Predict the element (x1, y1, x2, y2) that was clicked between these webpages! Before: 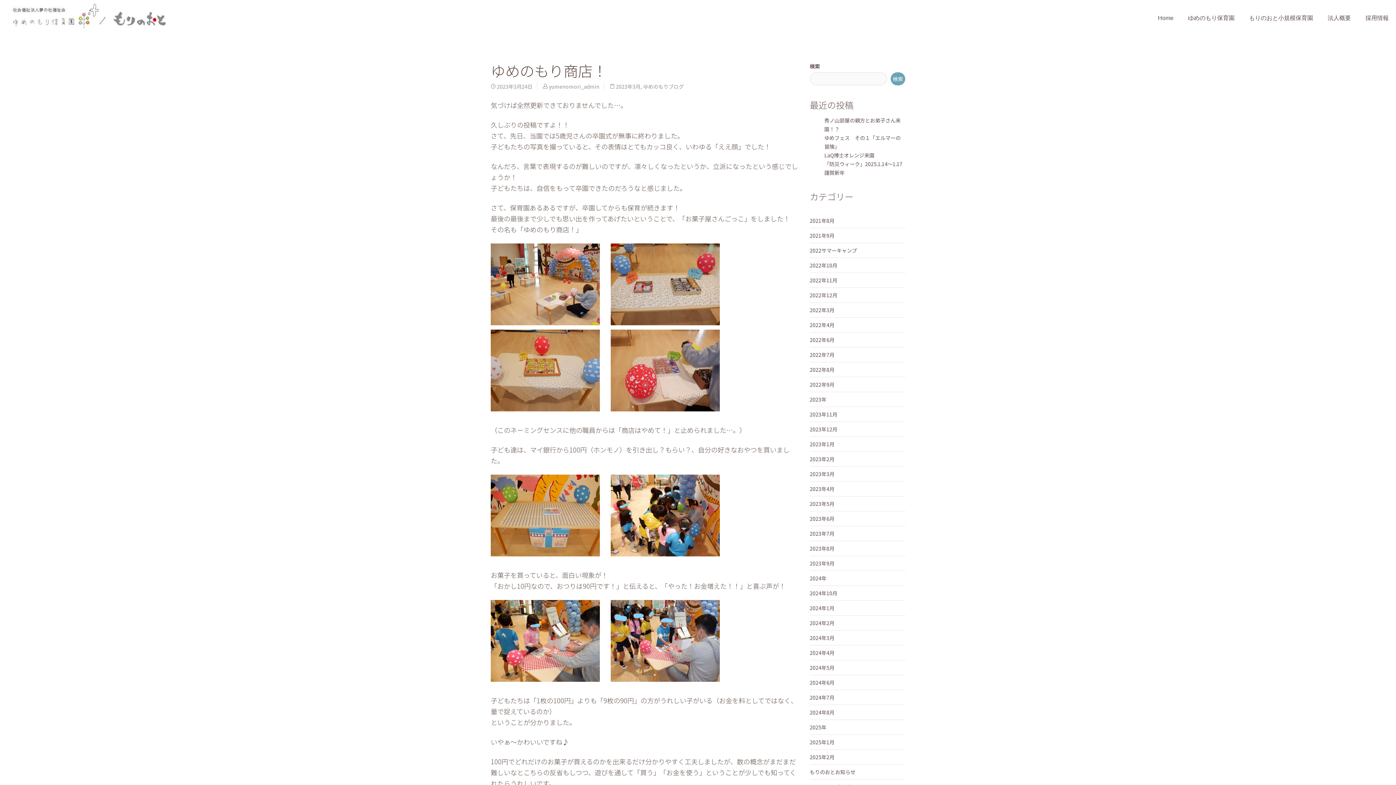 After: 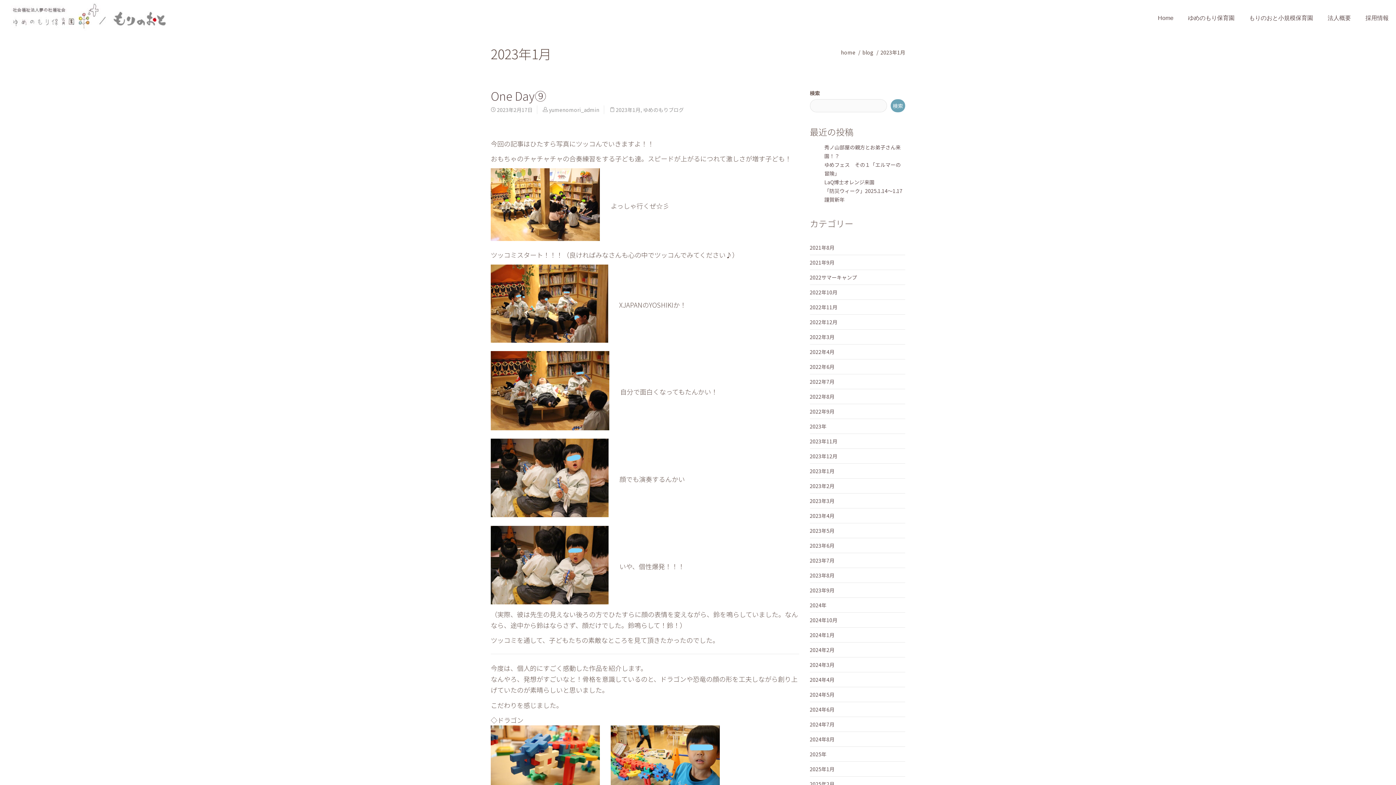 Action: label: 2023年1月 bbox: (810, 440, 834, 447)